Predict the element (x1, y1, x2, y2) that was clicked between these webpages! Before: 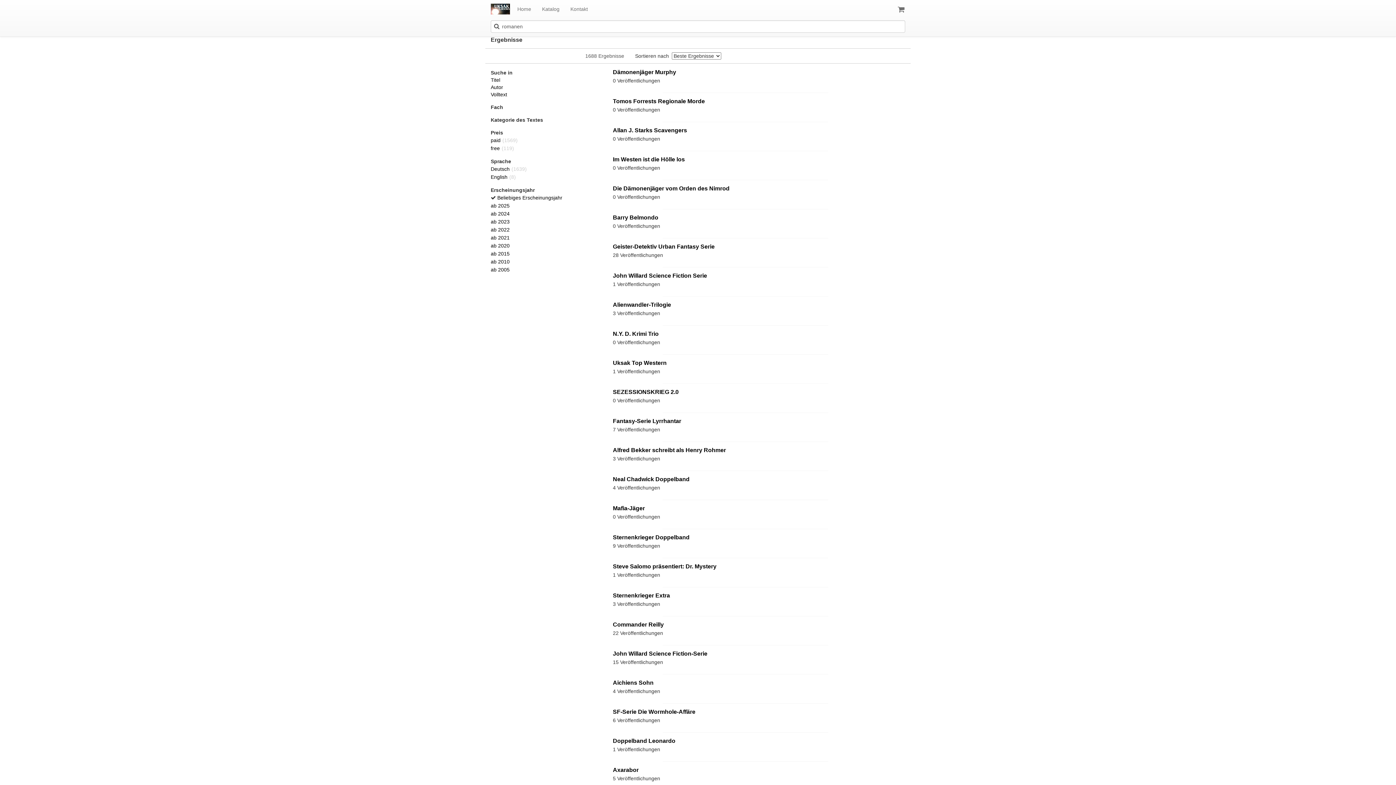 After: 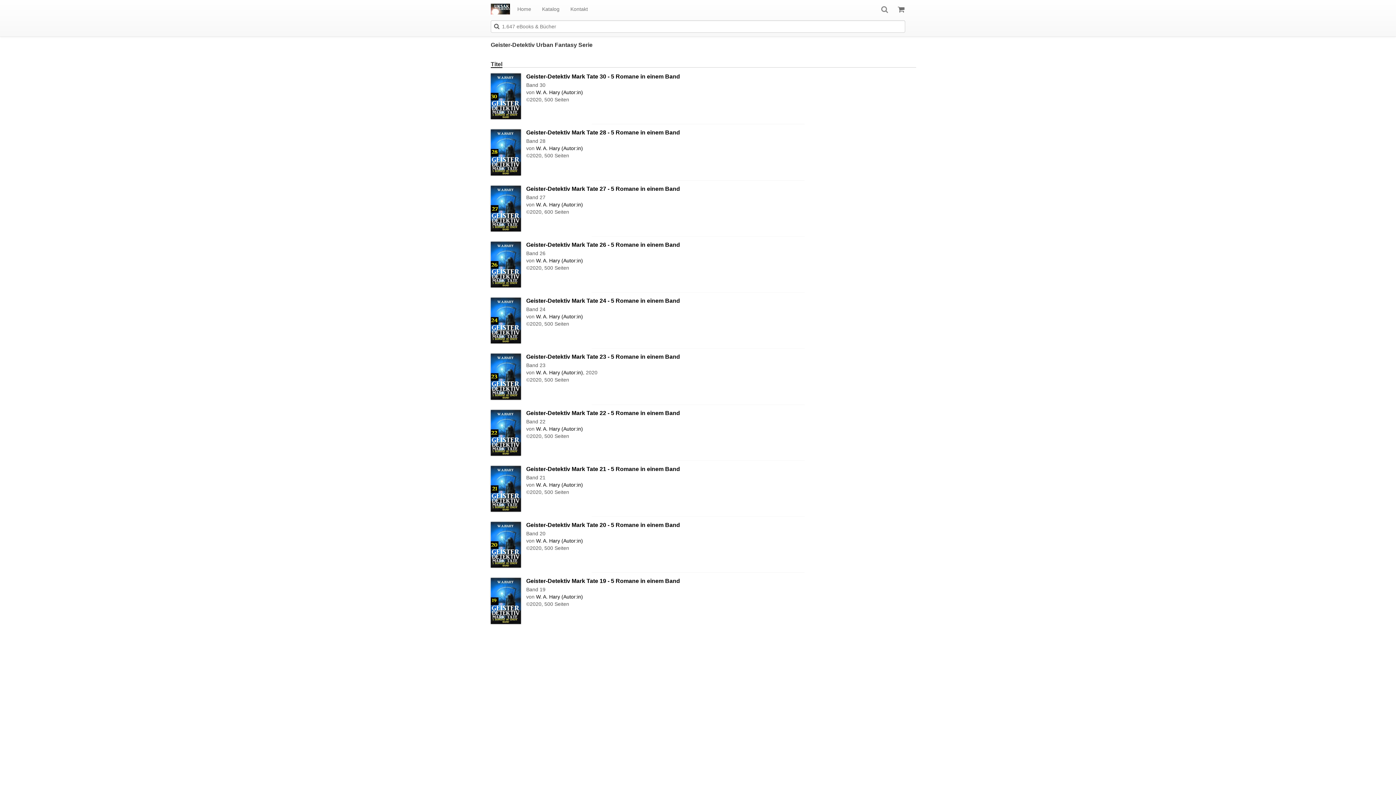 Action: label: Geister-Detektiv Urban Fantasy Serie bbox: (613, 243, 714, 249)